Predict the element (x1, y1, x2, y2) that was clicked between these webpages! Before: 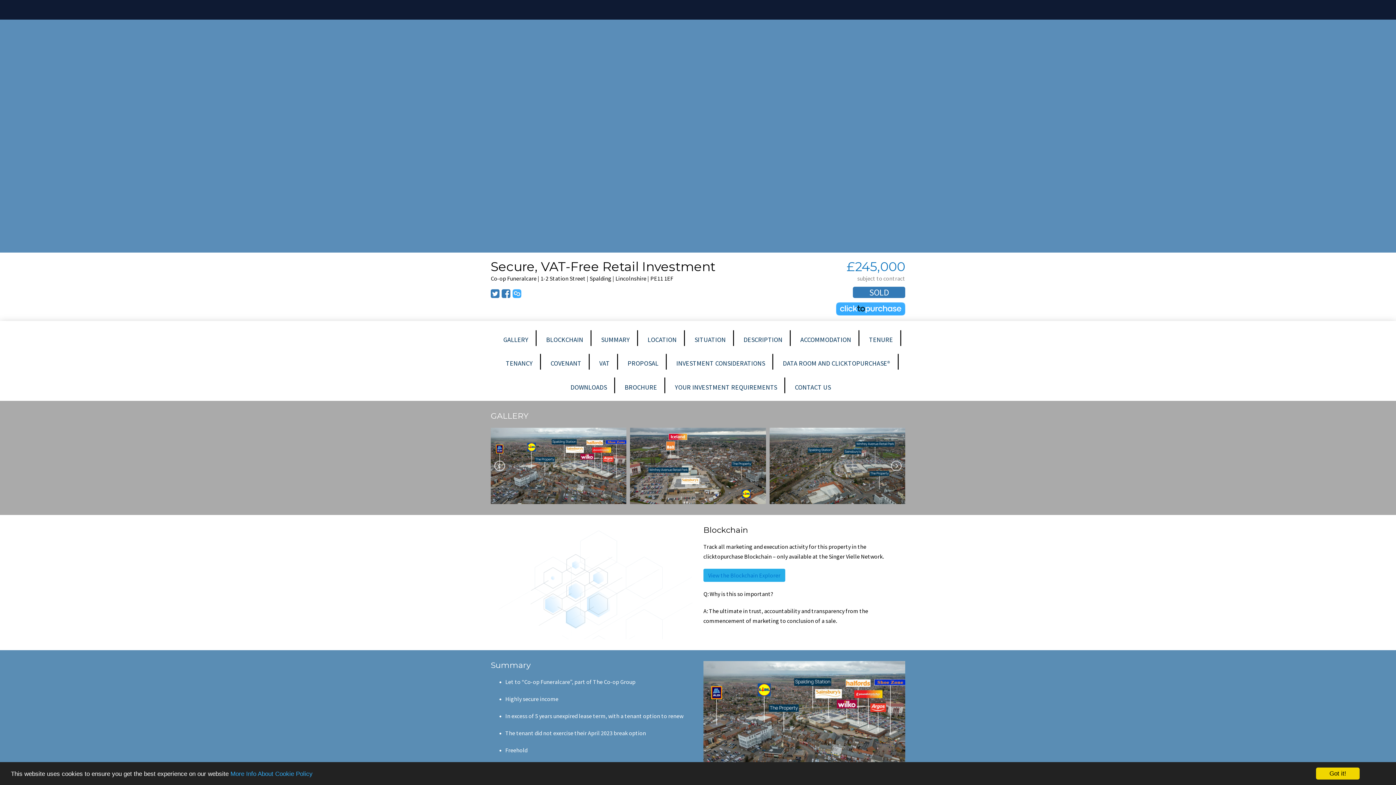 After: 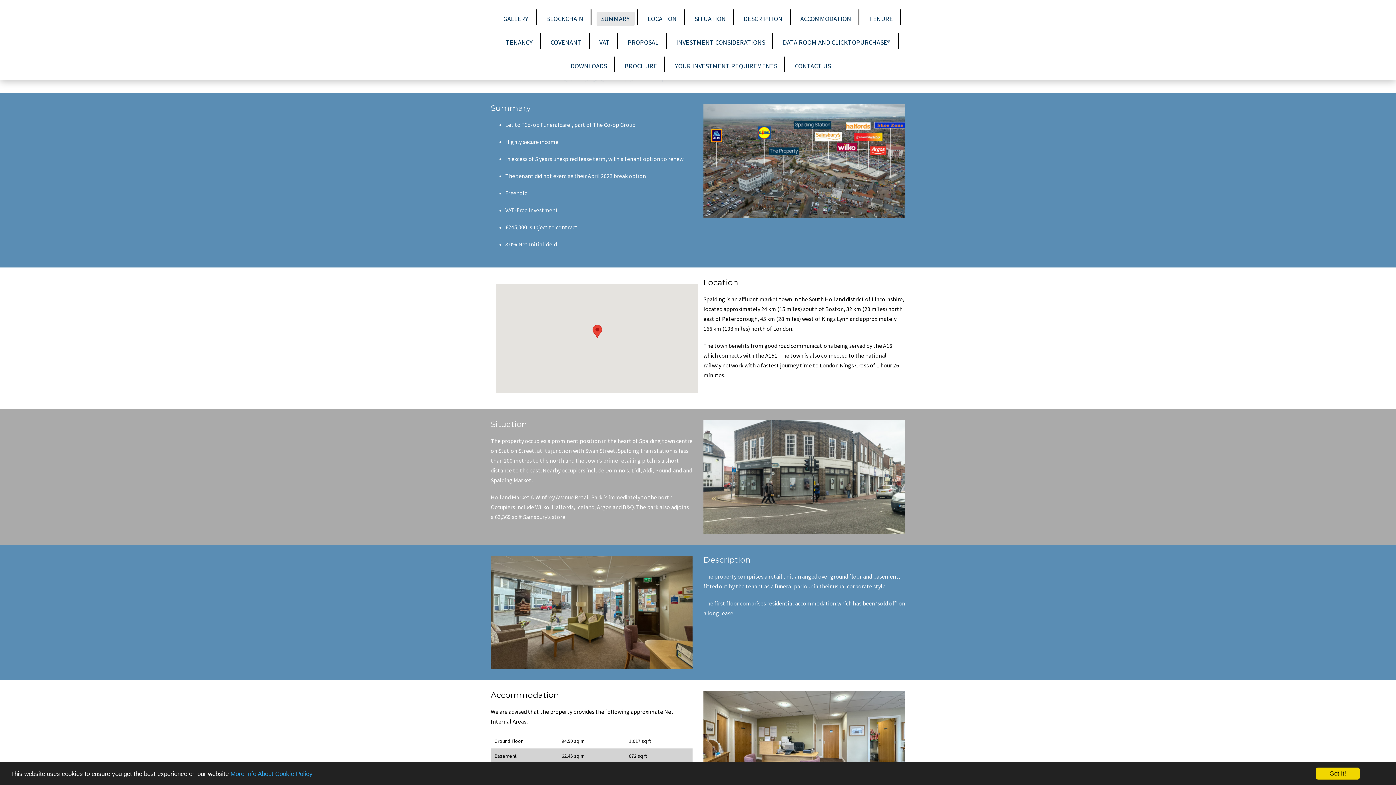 Action: label: SUMMARY bbox: (596, 332, 634, 347)